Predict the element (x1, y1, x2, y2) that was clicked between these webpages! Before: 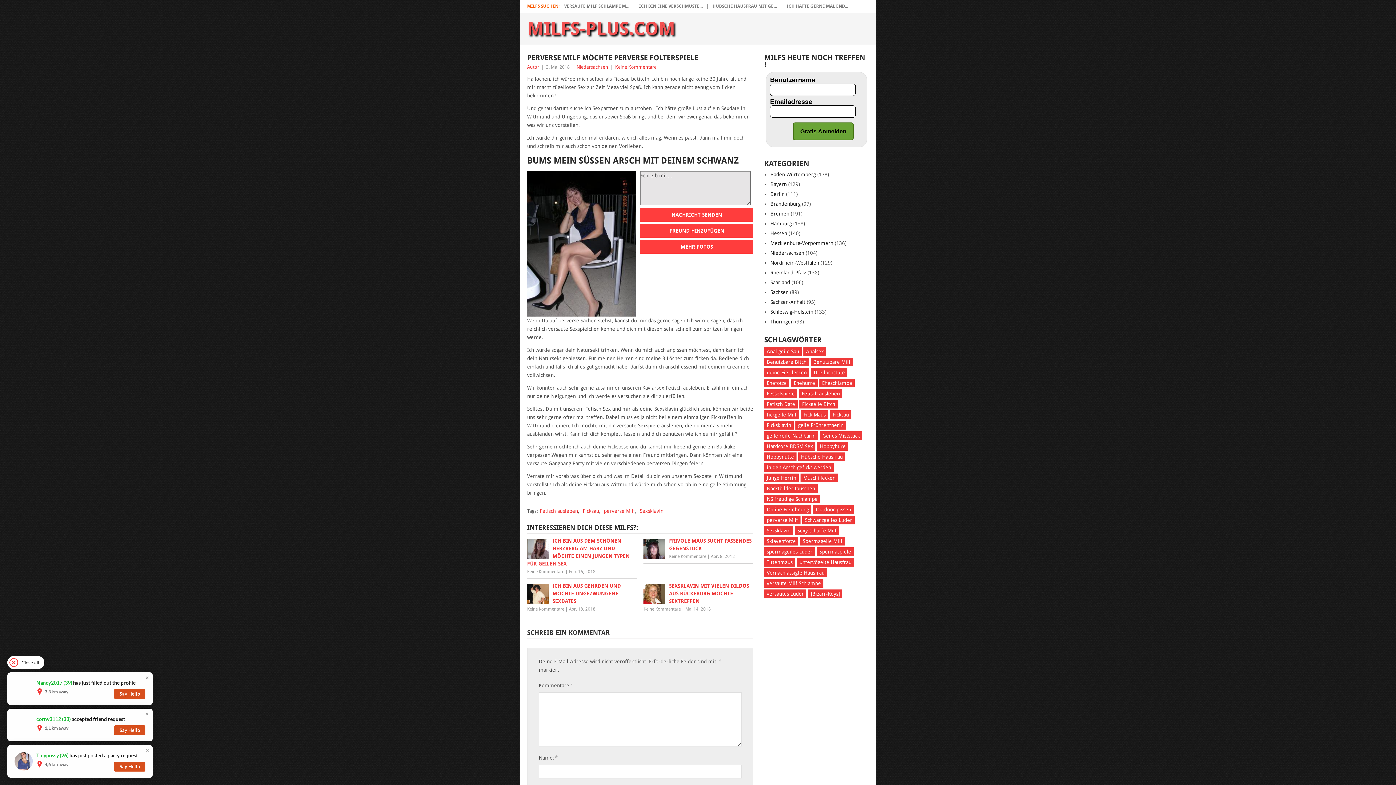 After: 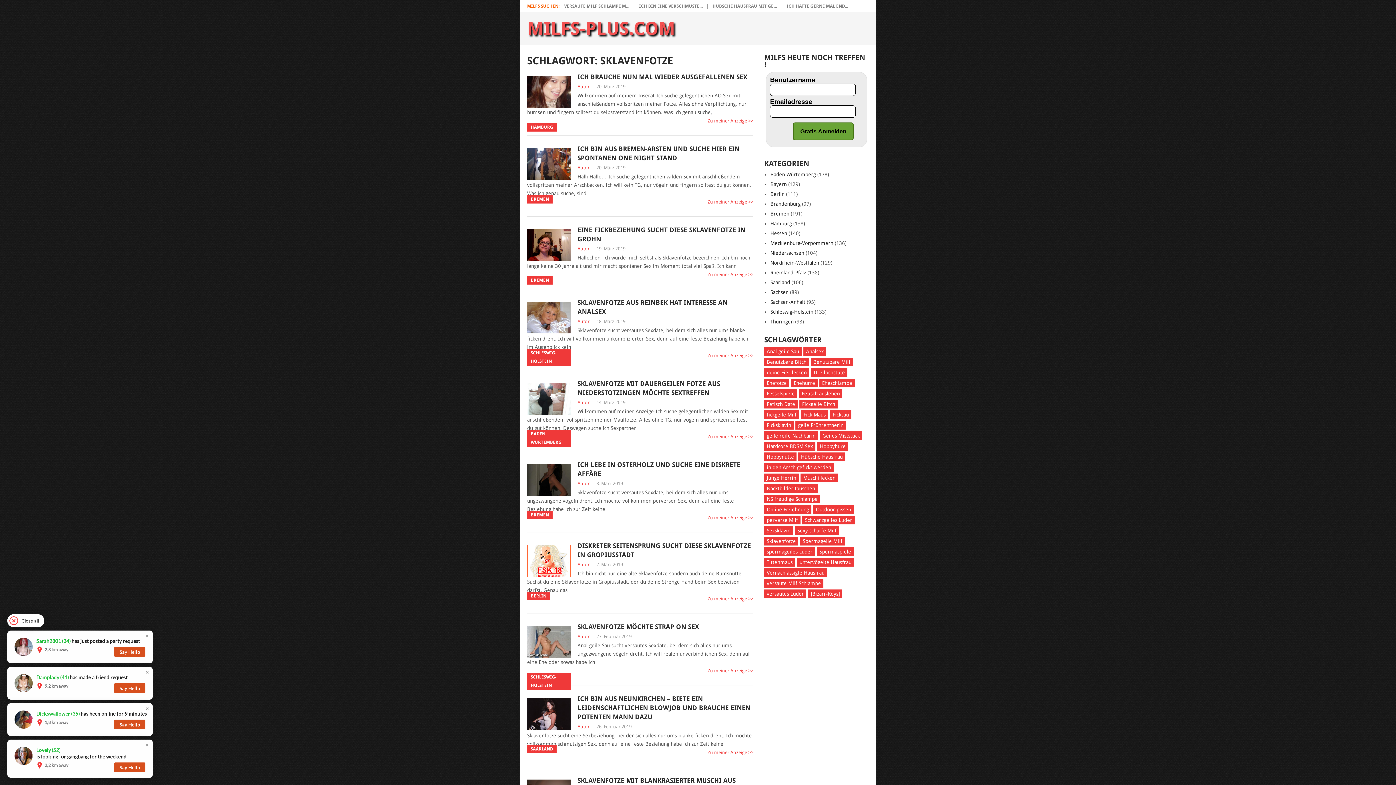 Action: bbox: (764, 537, 798, 545) label: Sklavenfotze (54 Einträge)